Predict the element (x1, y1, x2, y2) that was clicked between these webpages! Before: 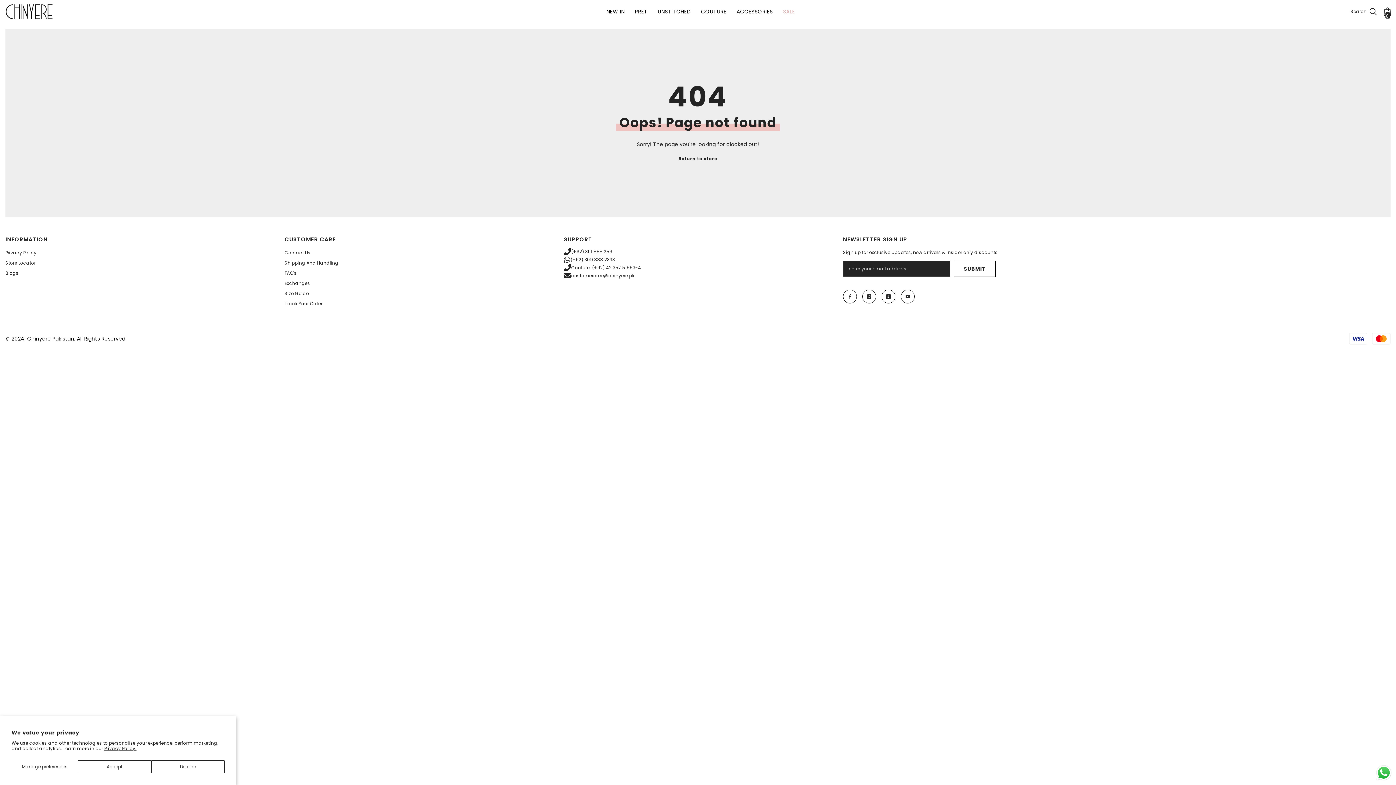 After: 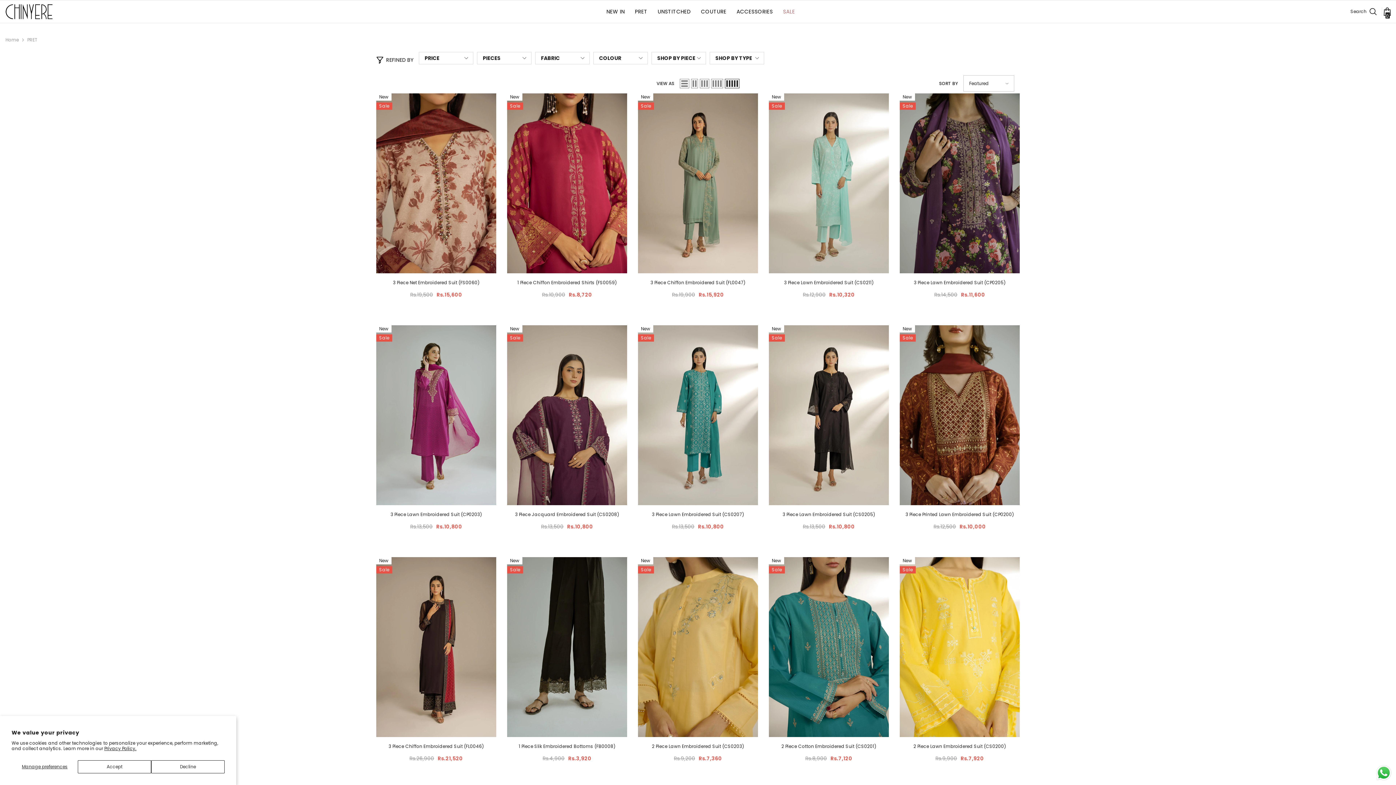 Action: label: PRET bbox: (629, 7, 652, 22)